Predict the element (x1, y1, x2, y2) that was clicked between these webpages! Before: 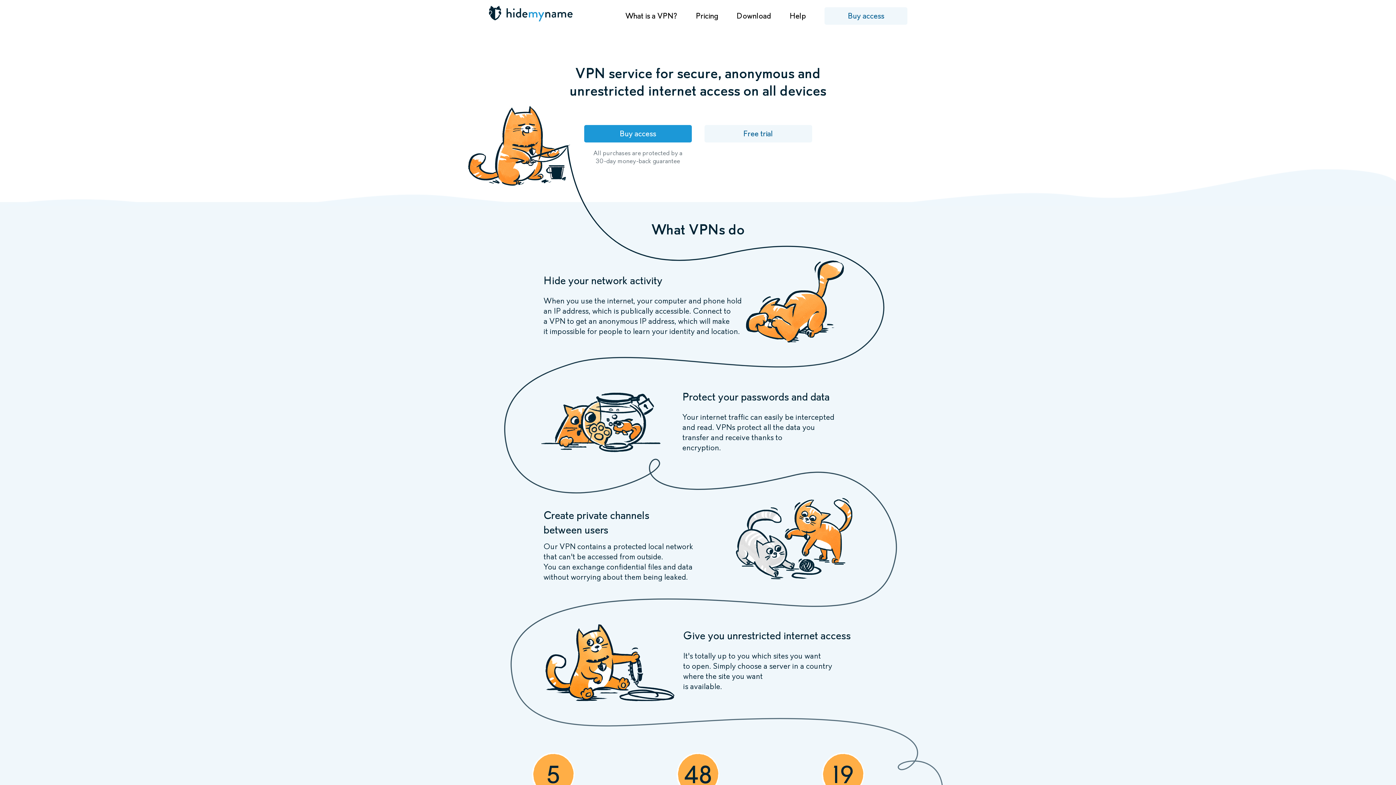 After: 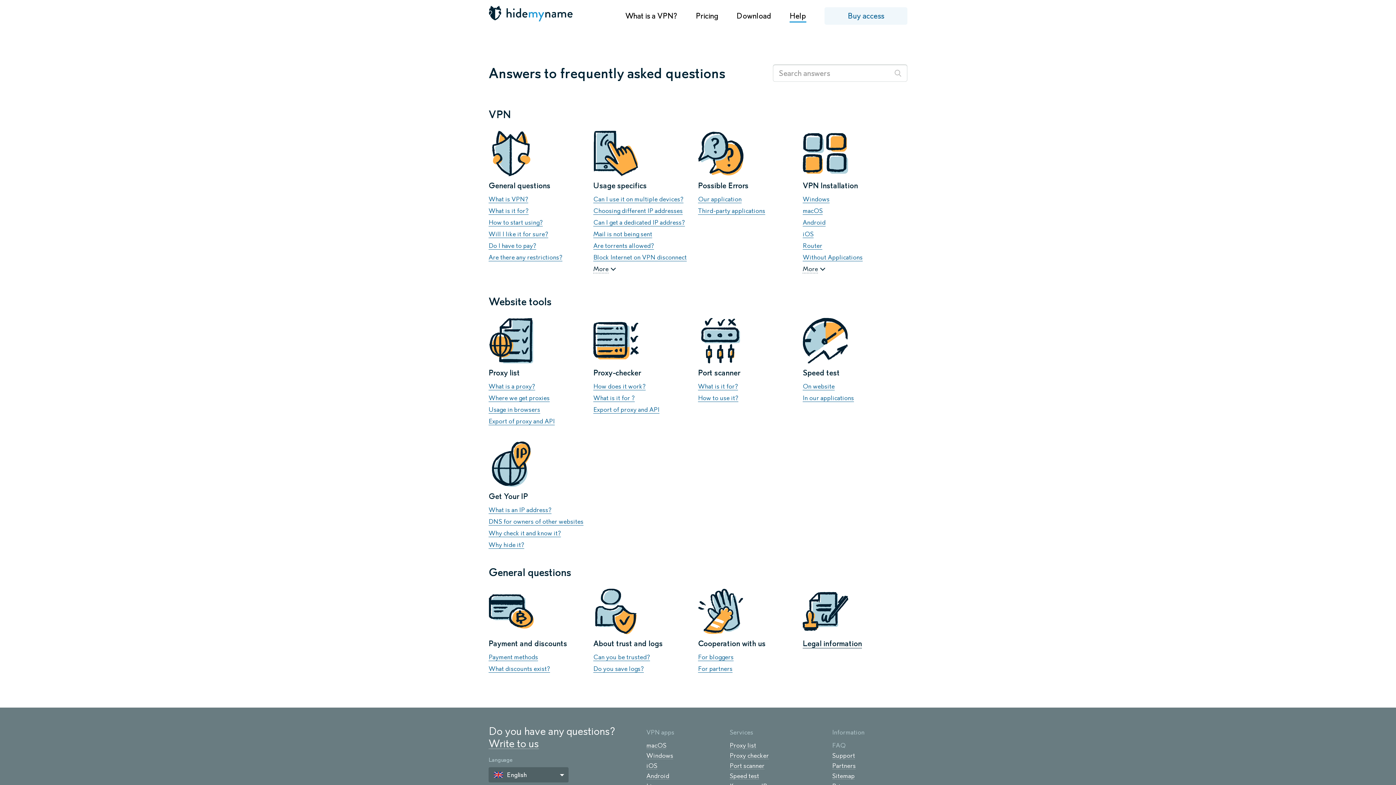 Action: label: Help bbox: (789, 10, 806, 20)